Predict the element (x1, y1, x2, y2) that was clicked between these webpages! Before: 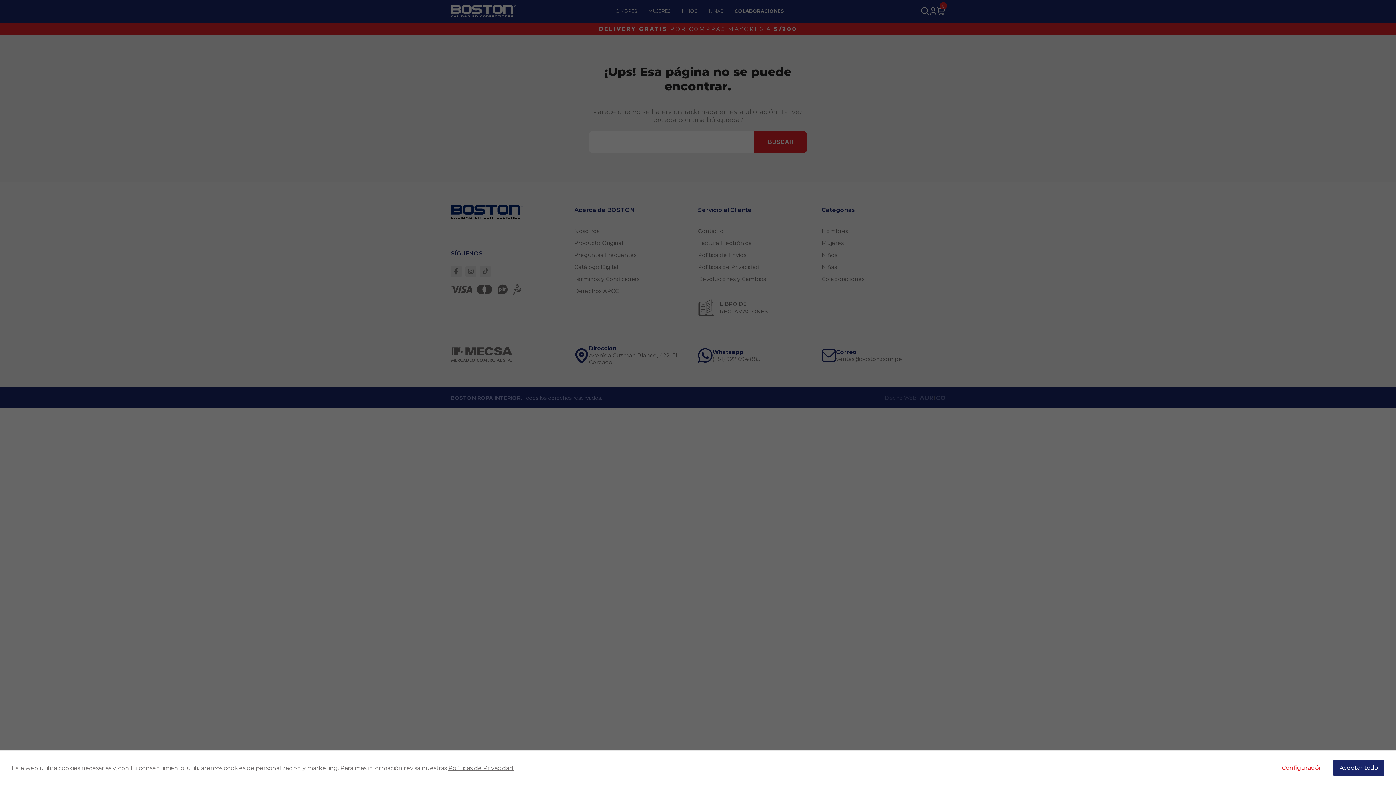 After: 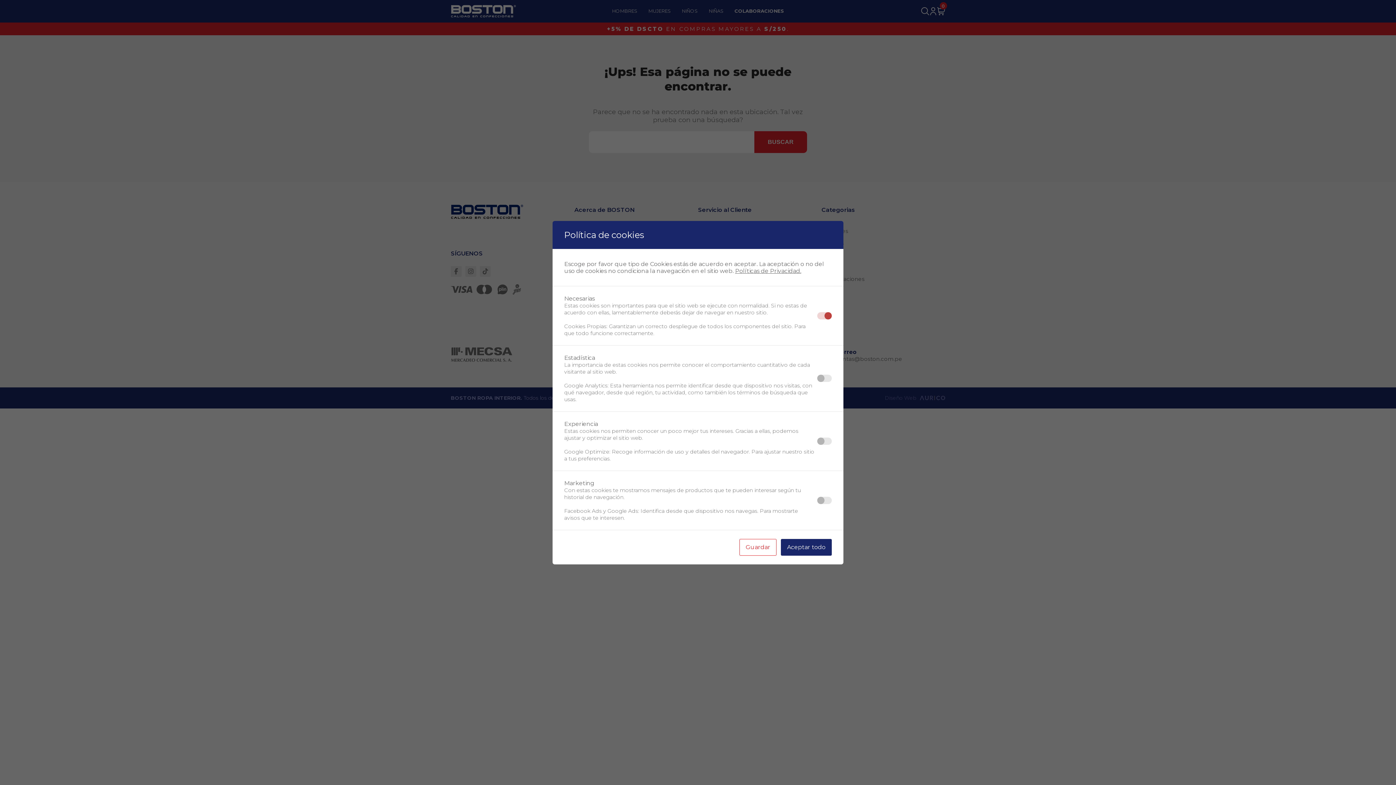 Action: label: Configuración bbox: (1276, 760, 1329, 776)